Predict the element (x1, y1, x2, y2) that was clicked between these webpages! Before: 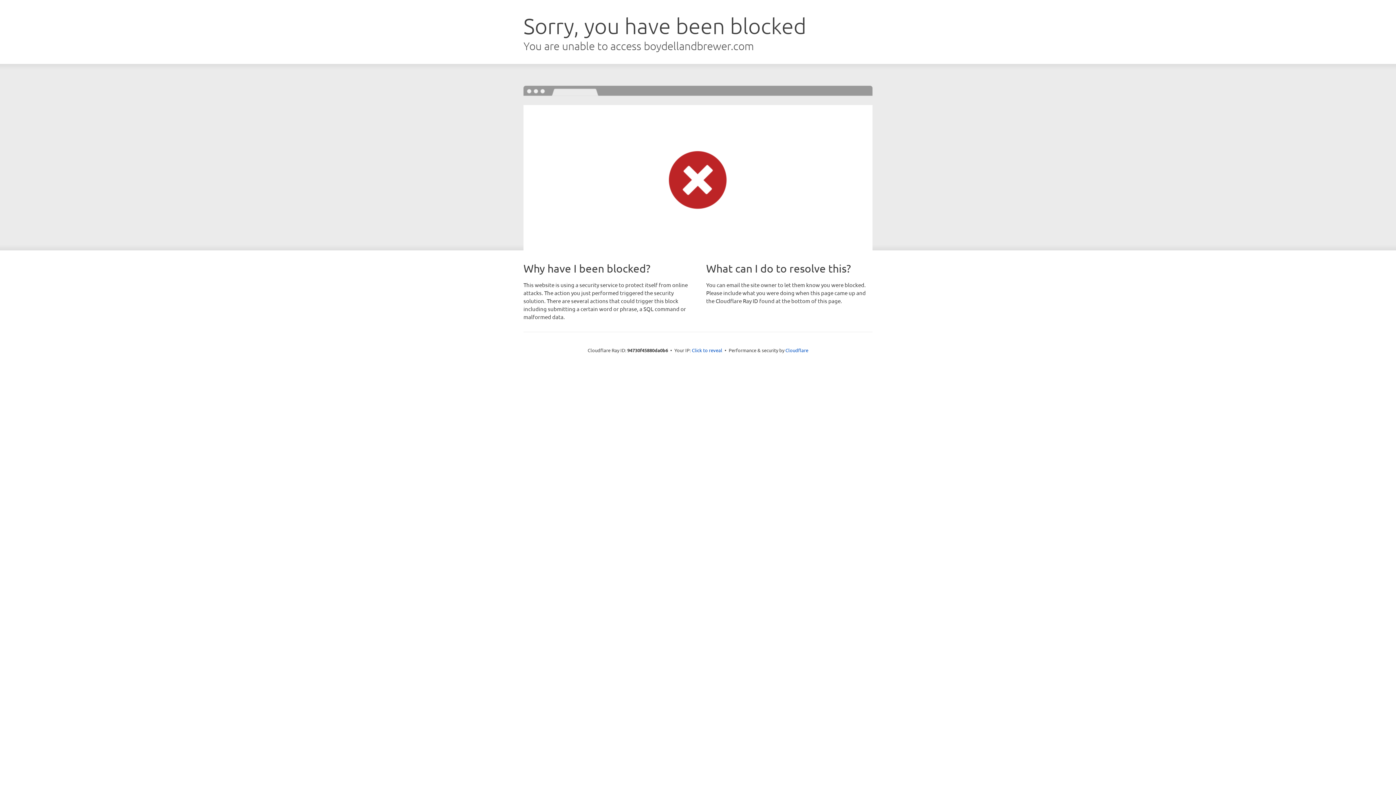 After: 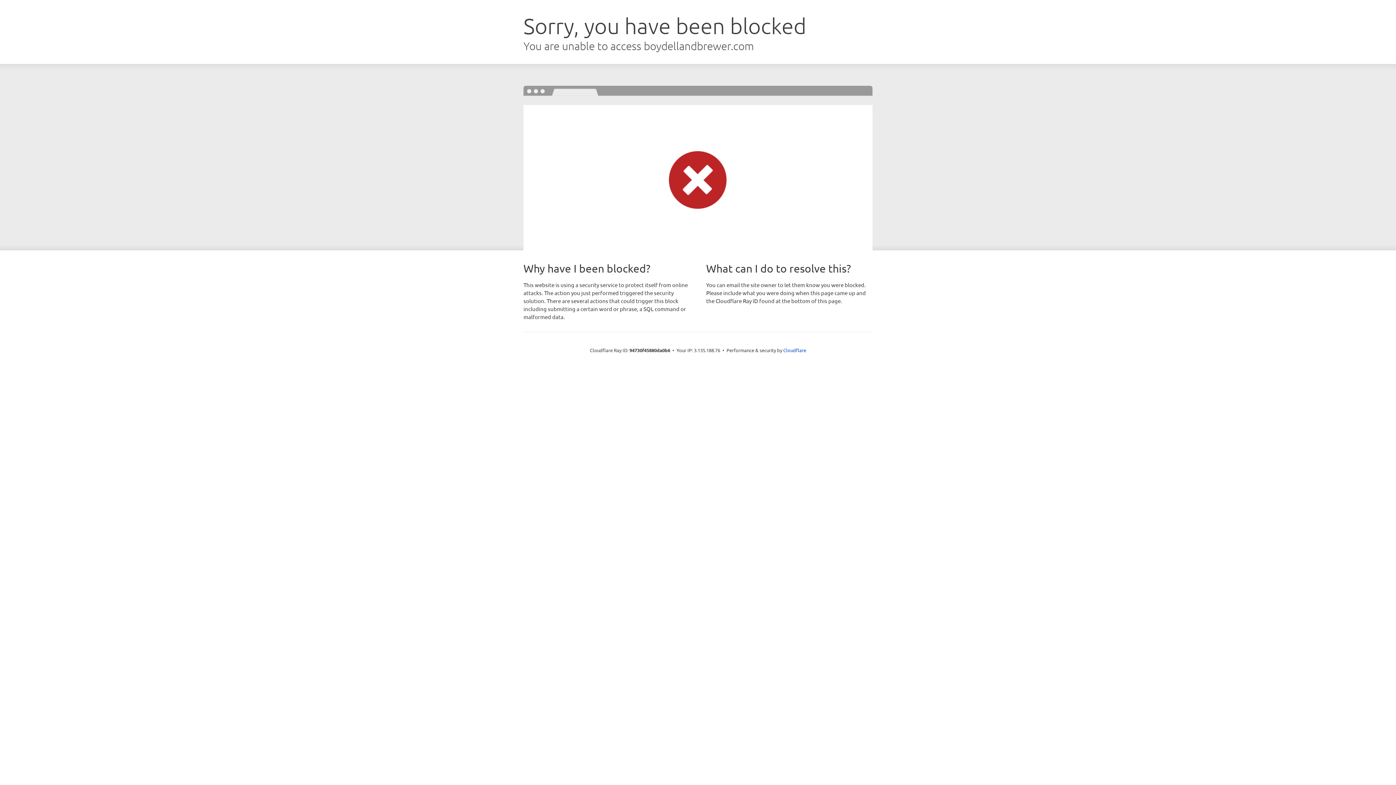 Action: label: Click to reveal bbox: (692, 346, 722, 353)